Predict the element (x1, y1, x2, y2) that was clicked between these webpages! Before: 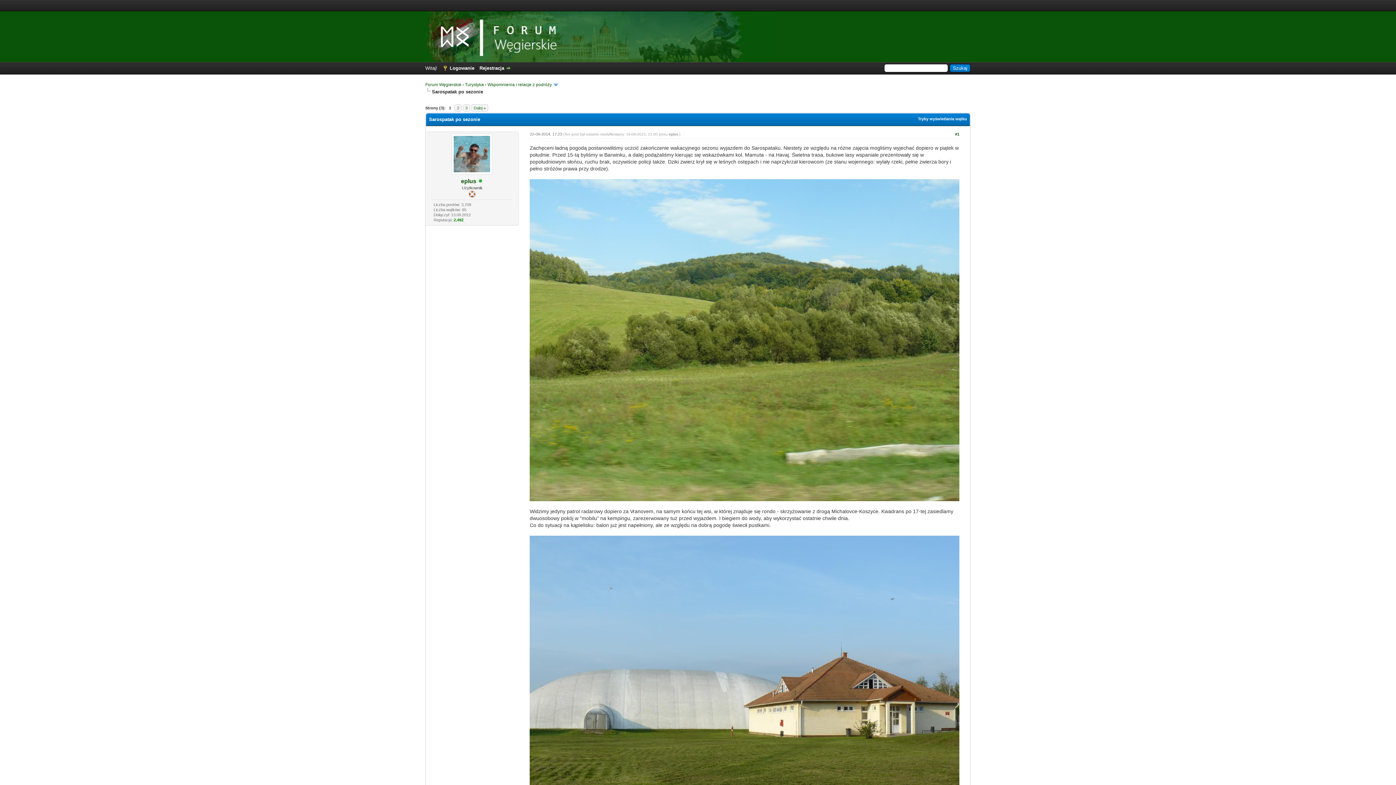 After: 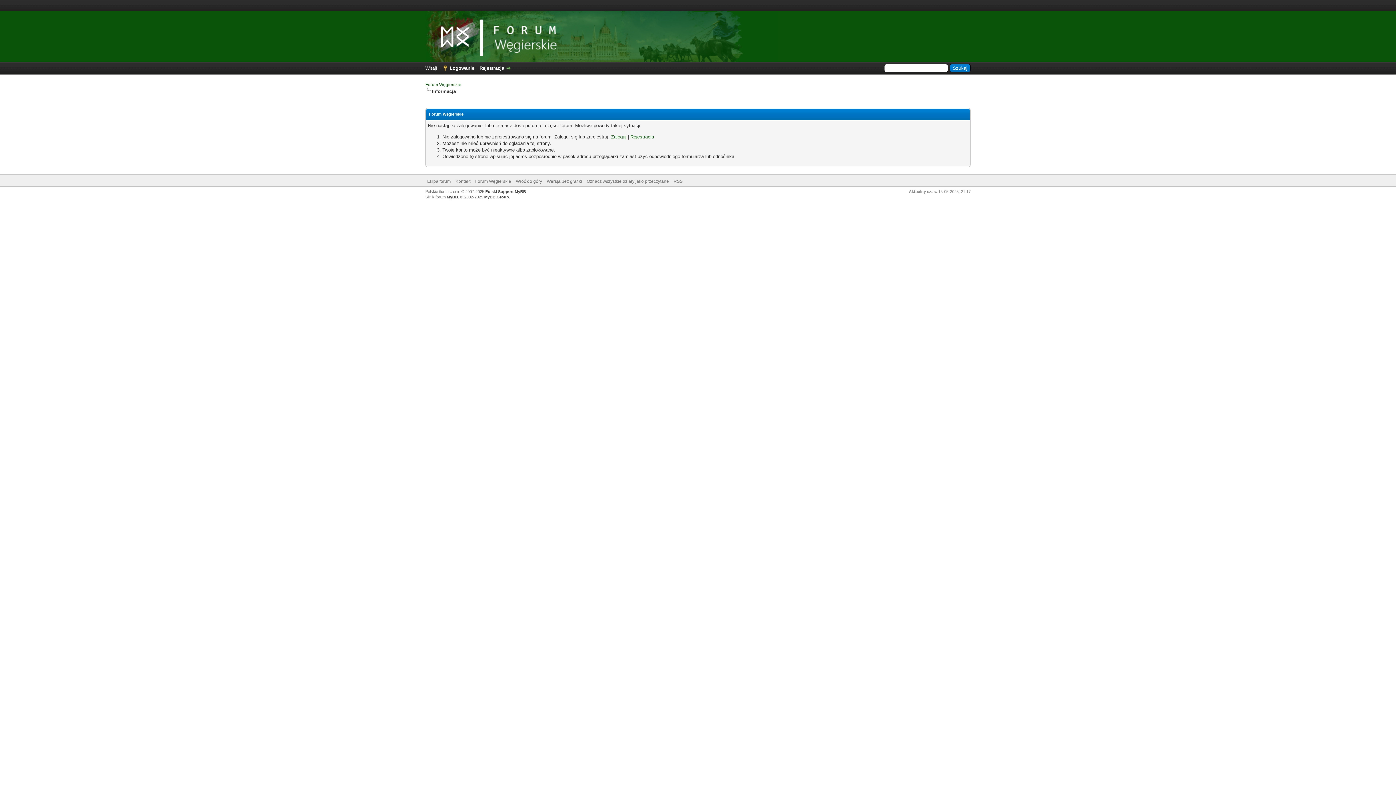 Action: bbox: (669, 132, 678, 136) label: eplus